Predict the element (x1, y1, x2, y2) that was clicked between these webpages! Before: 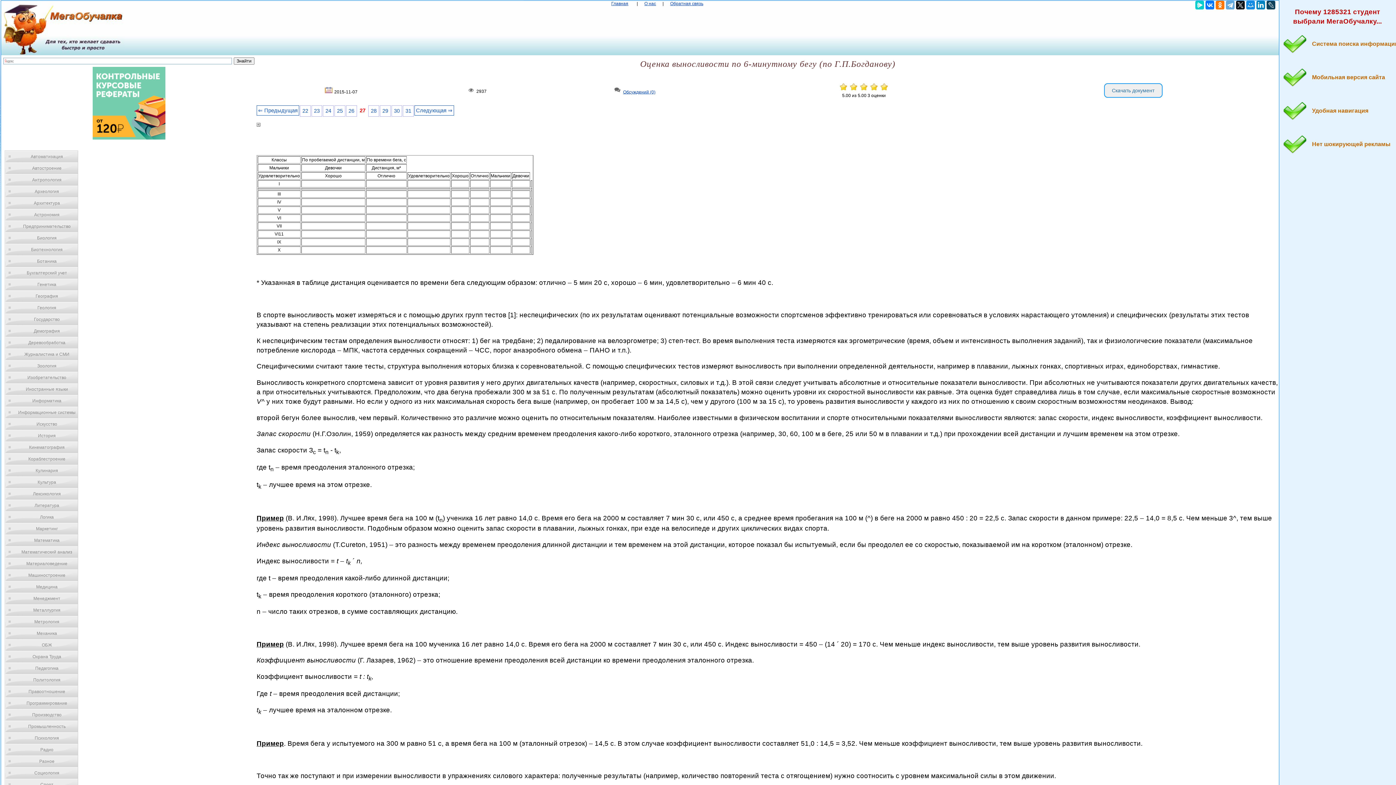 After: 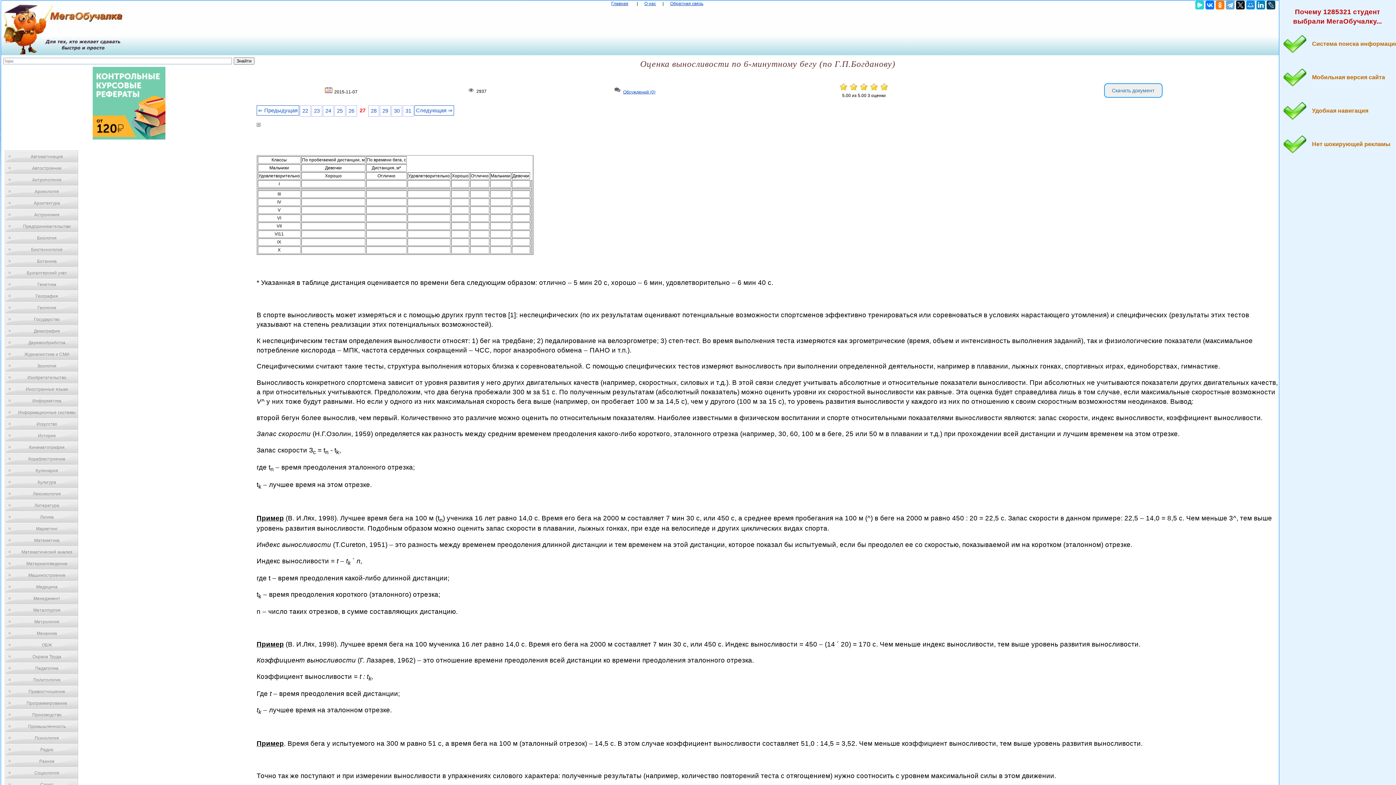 Action: bbox: (1195, 0, 1204, 9)